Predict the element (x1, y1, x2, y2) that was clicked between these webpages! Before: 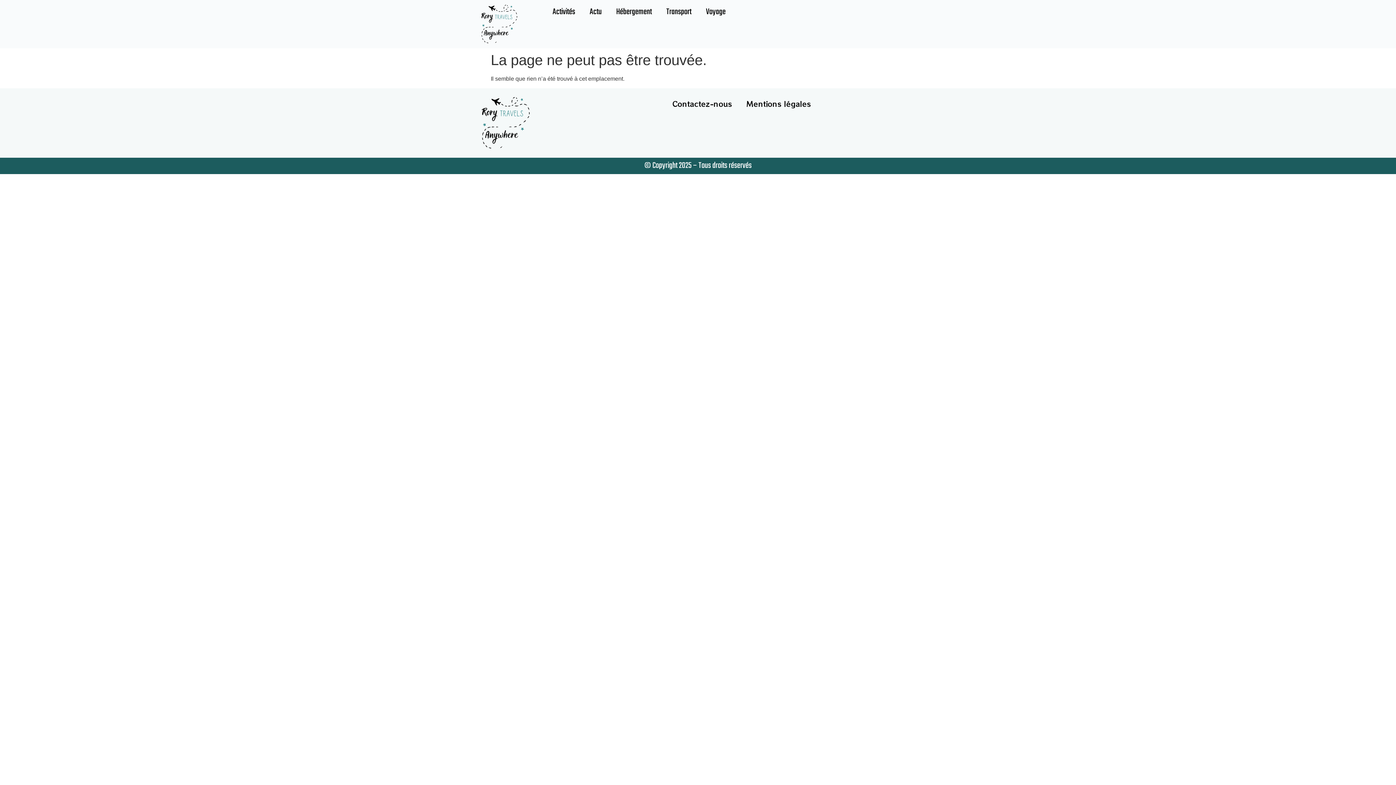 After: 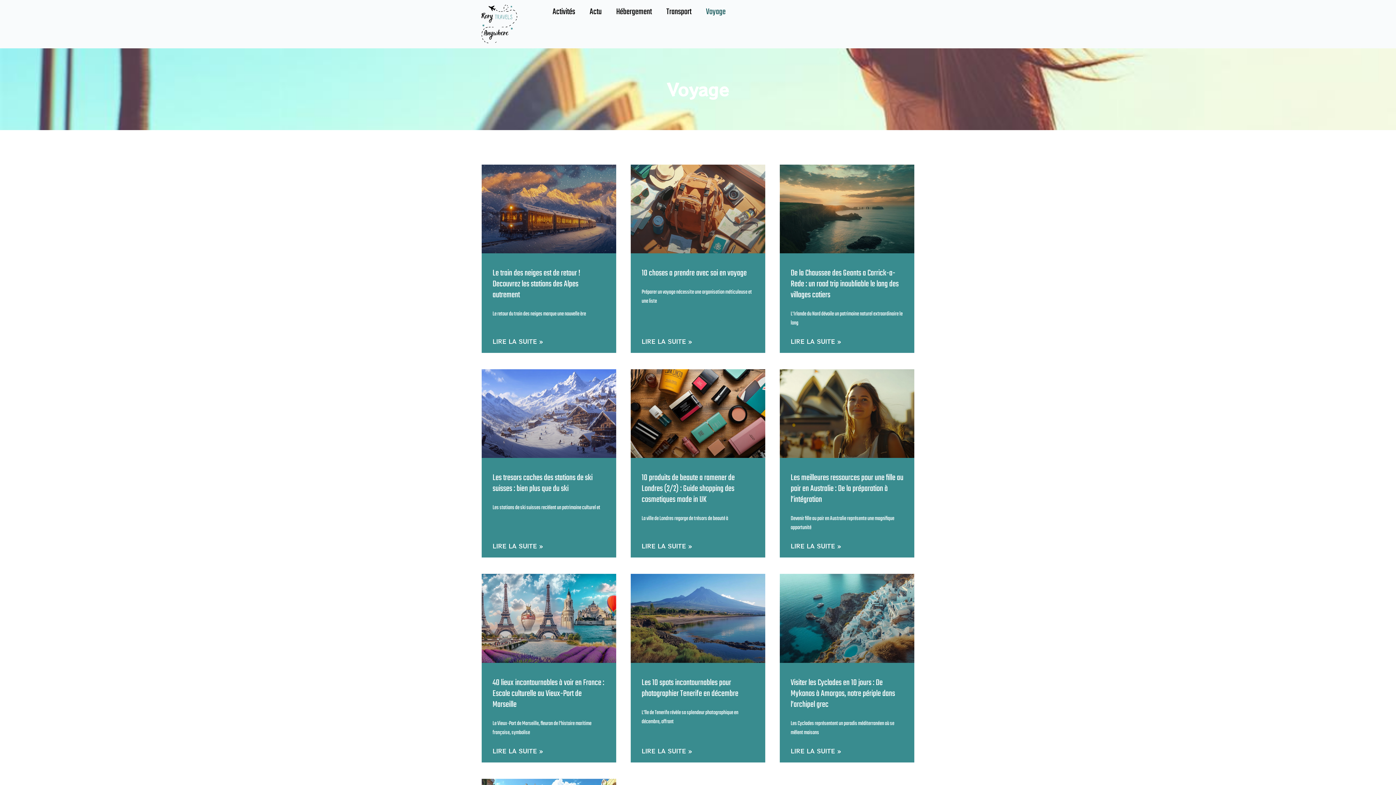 Action: label: Voyage bbox: (698, 3, 733, 20)